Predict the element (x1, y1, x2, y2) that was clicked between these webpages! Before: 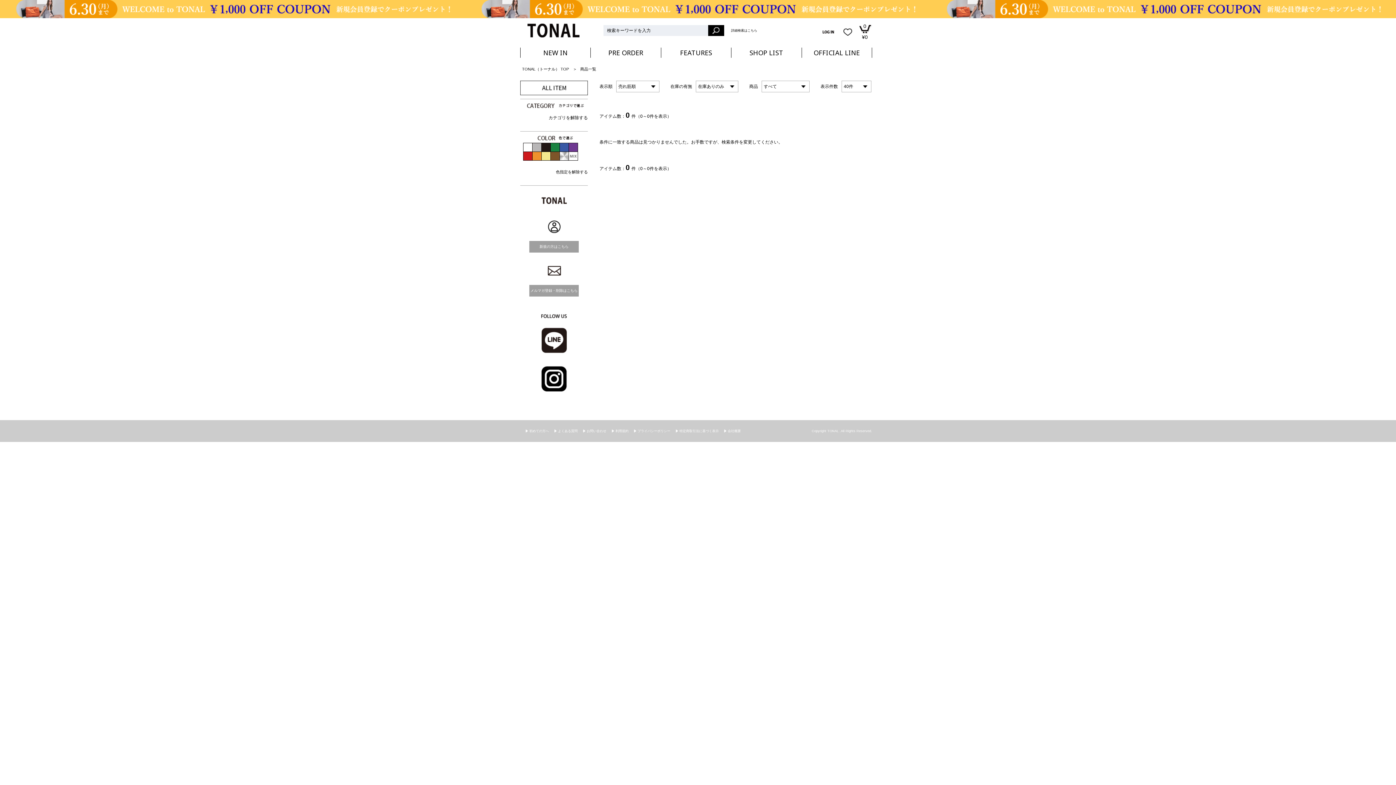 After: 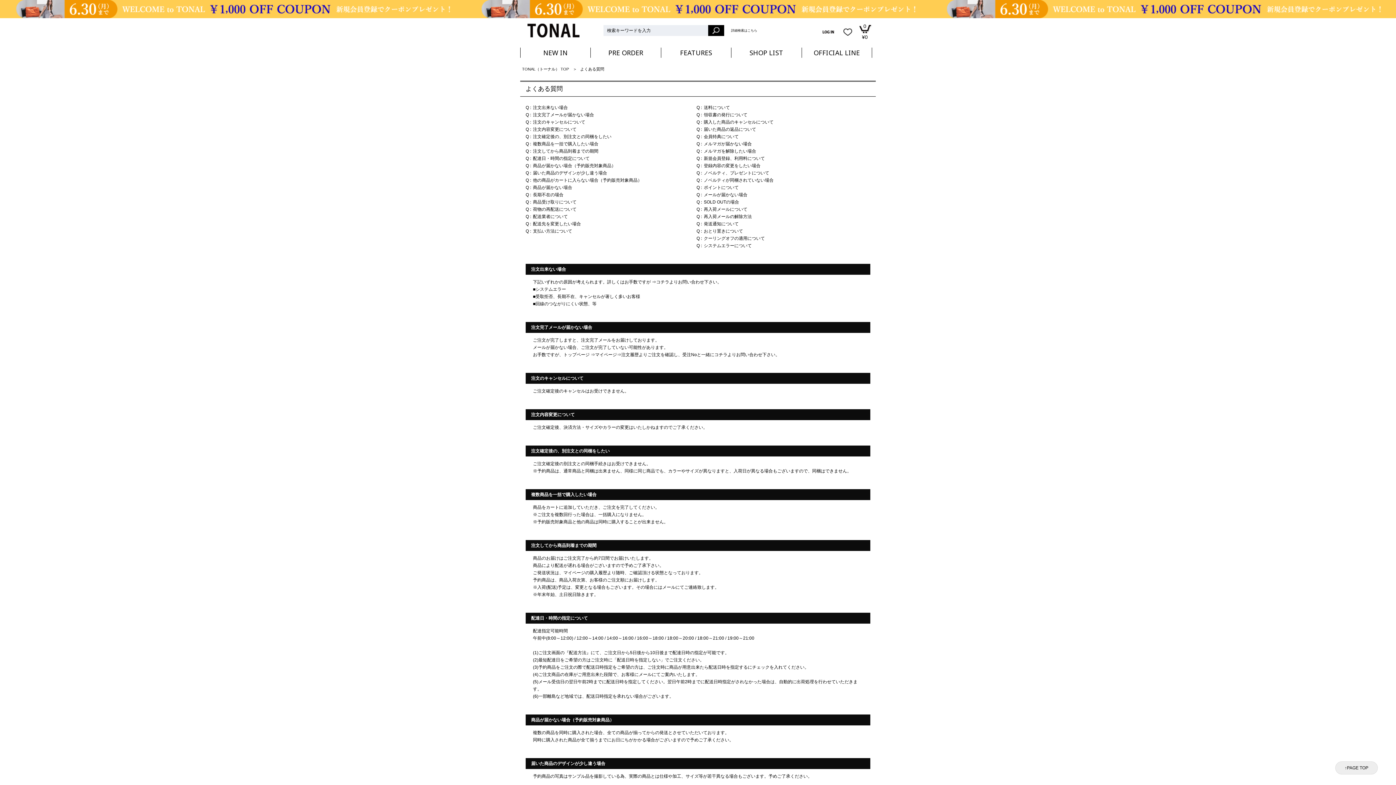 Action: bbox: (554, 429, 577, 433) label: よくある質問